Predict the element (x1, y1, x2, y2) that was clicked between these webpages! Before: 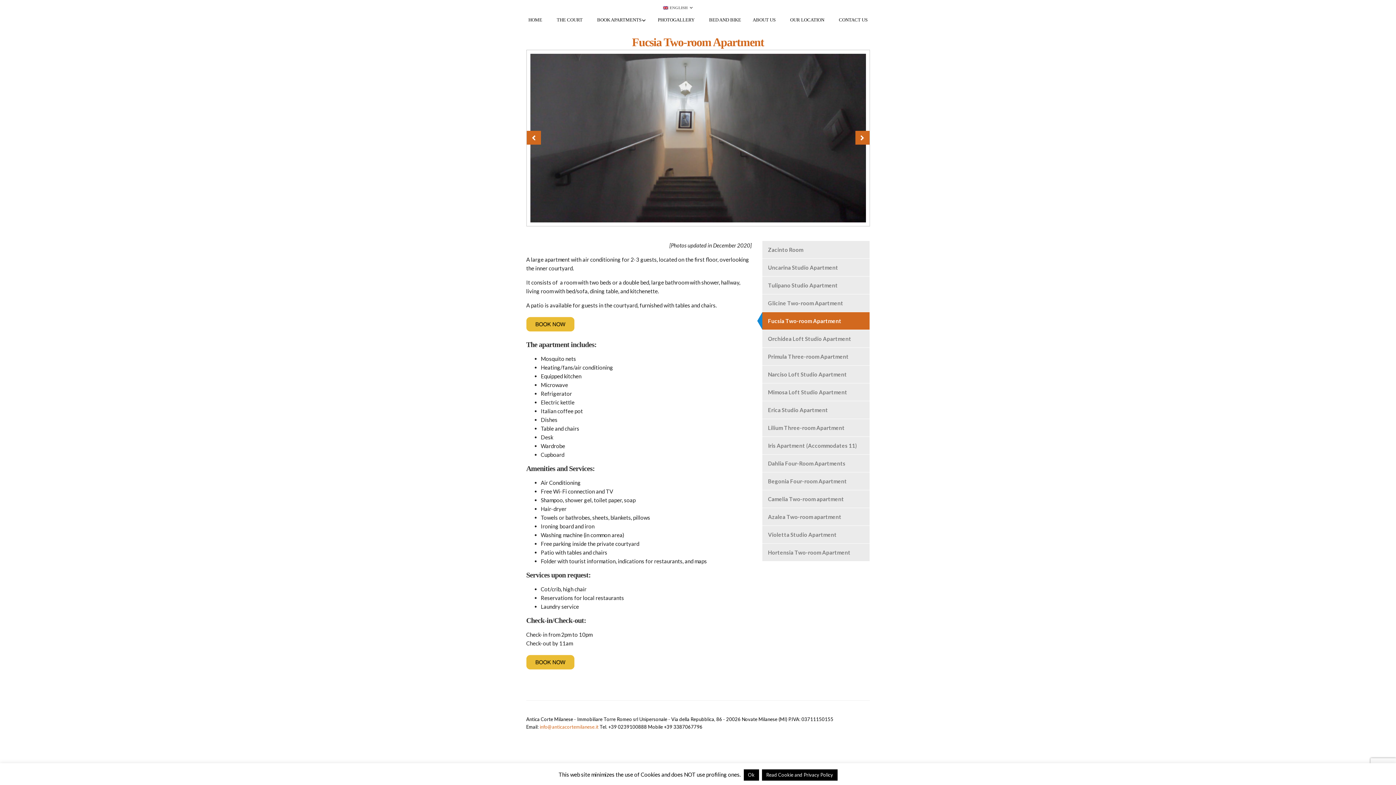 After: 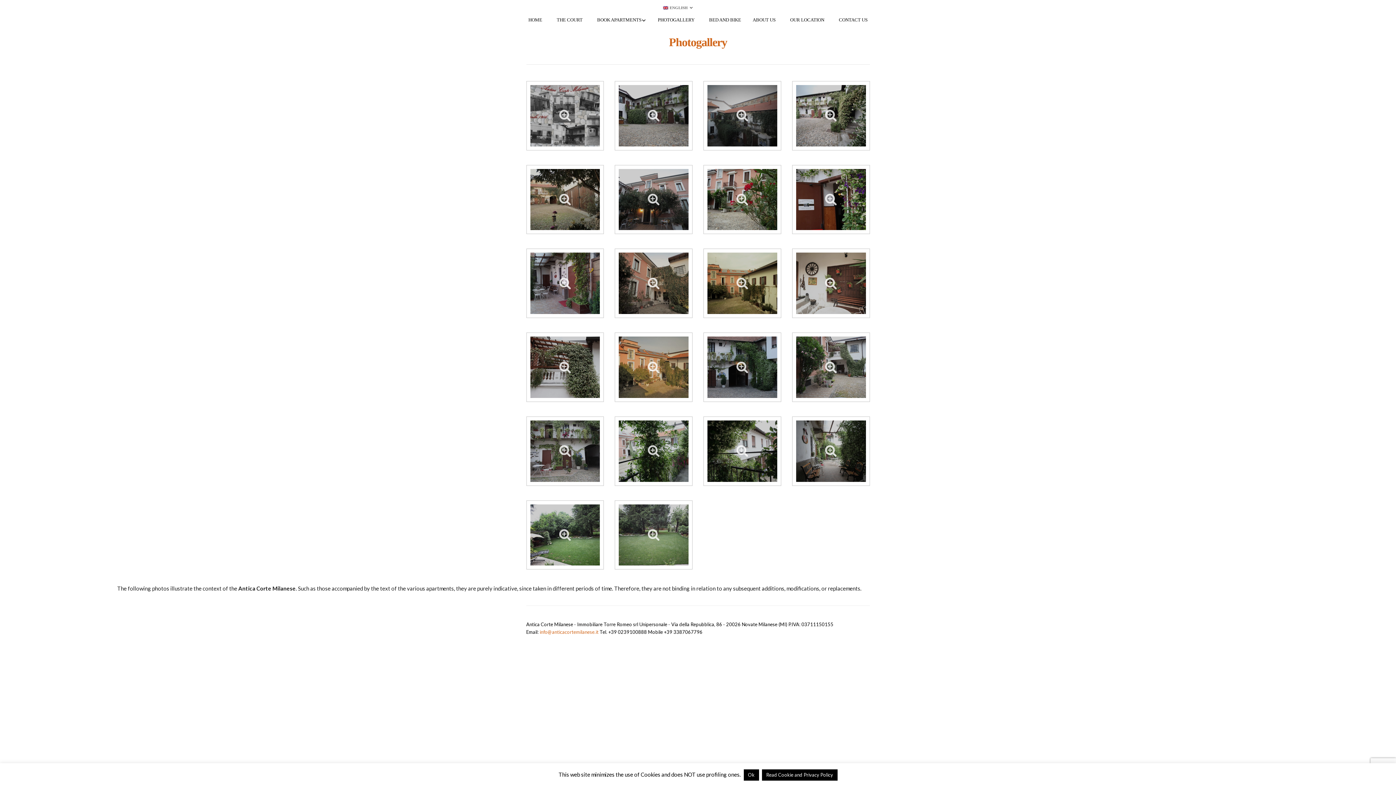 Action: bbox: (658, 16, 694, 25) label: PHOTOGALLERY